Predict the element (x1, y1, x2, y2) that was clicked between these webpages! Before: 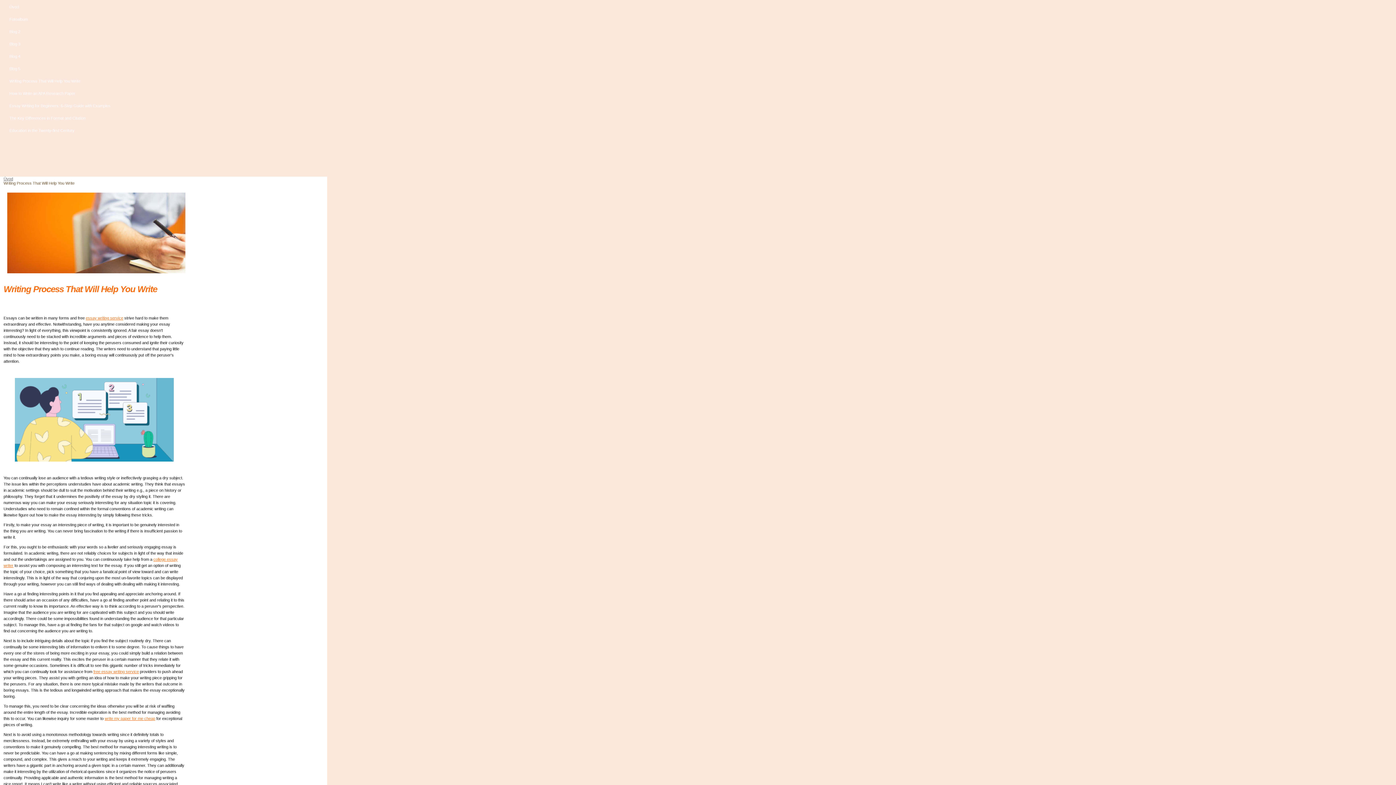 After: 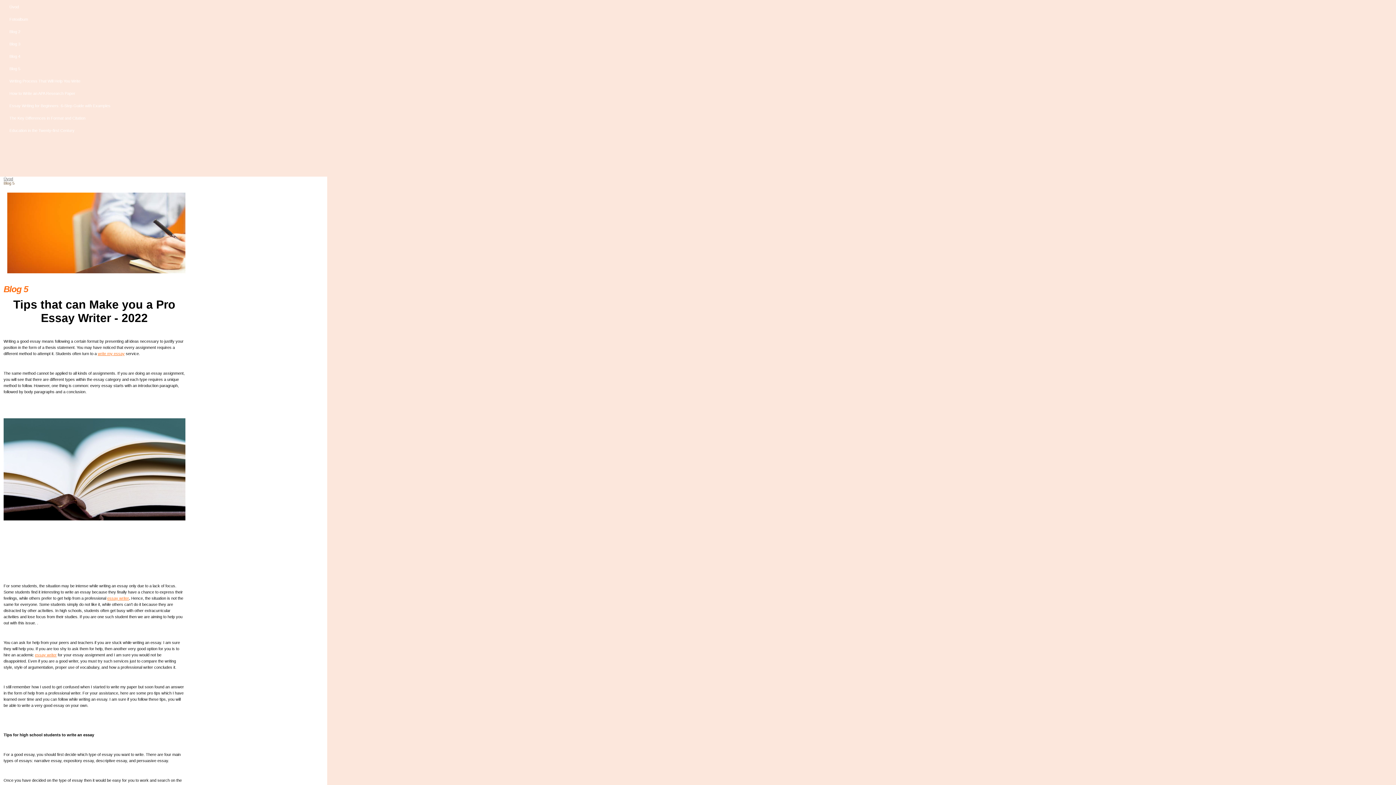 Action: bbox: (5, 64, 24, 74) label: Blog 5